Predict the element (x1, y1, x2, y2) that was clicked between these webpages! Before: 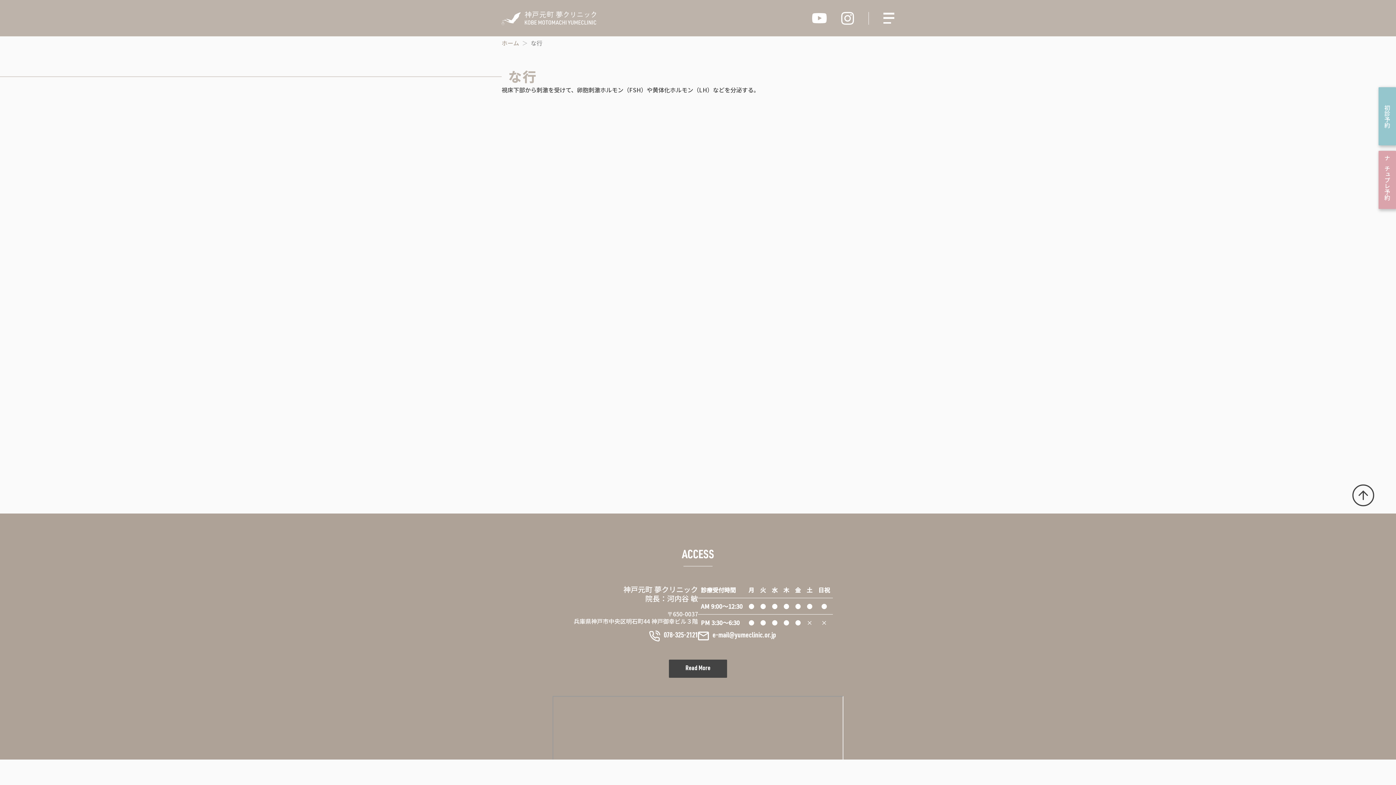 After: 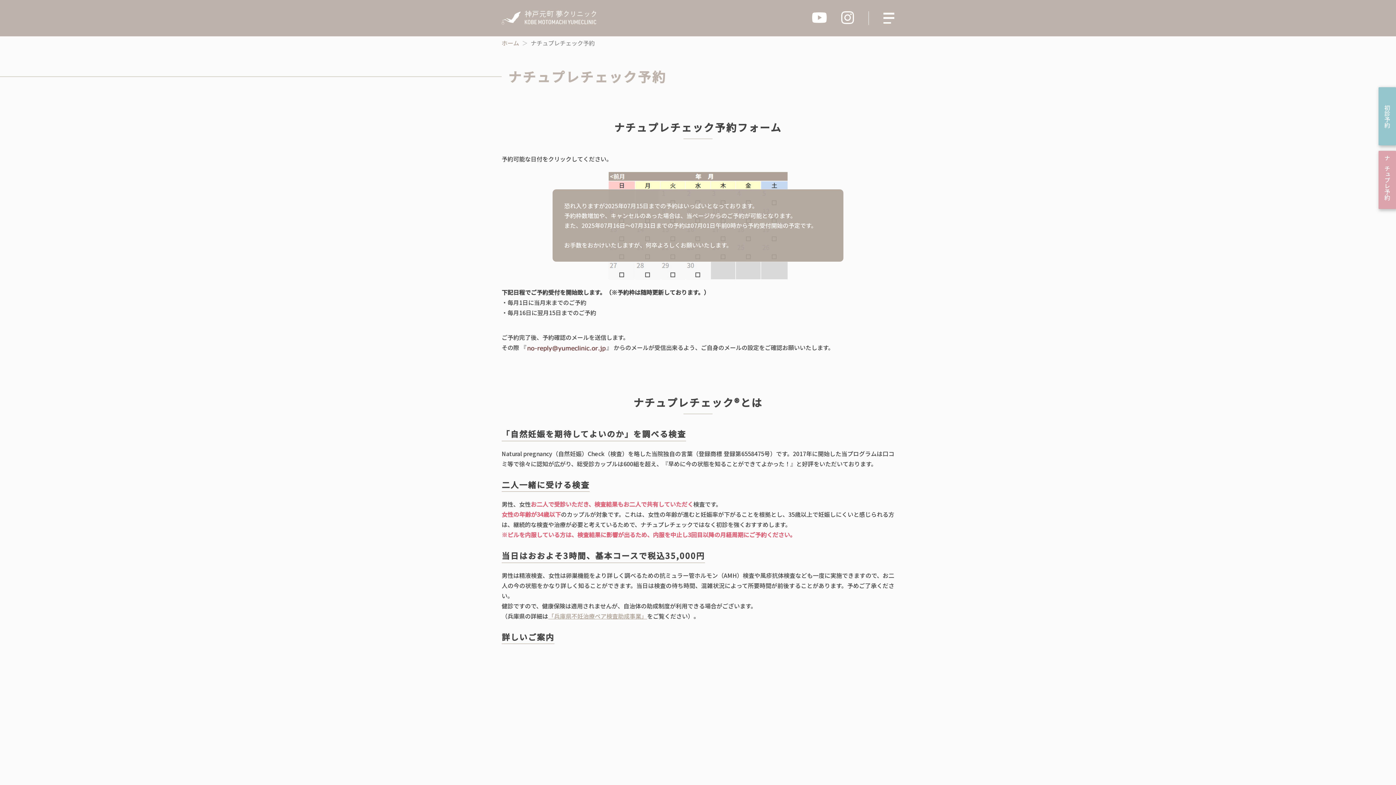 Action: label: ナチュプレ予約 bbox: (1378, 150, 1396, 209)